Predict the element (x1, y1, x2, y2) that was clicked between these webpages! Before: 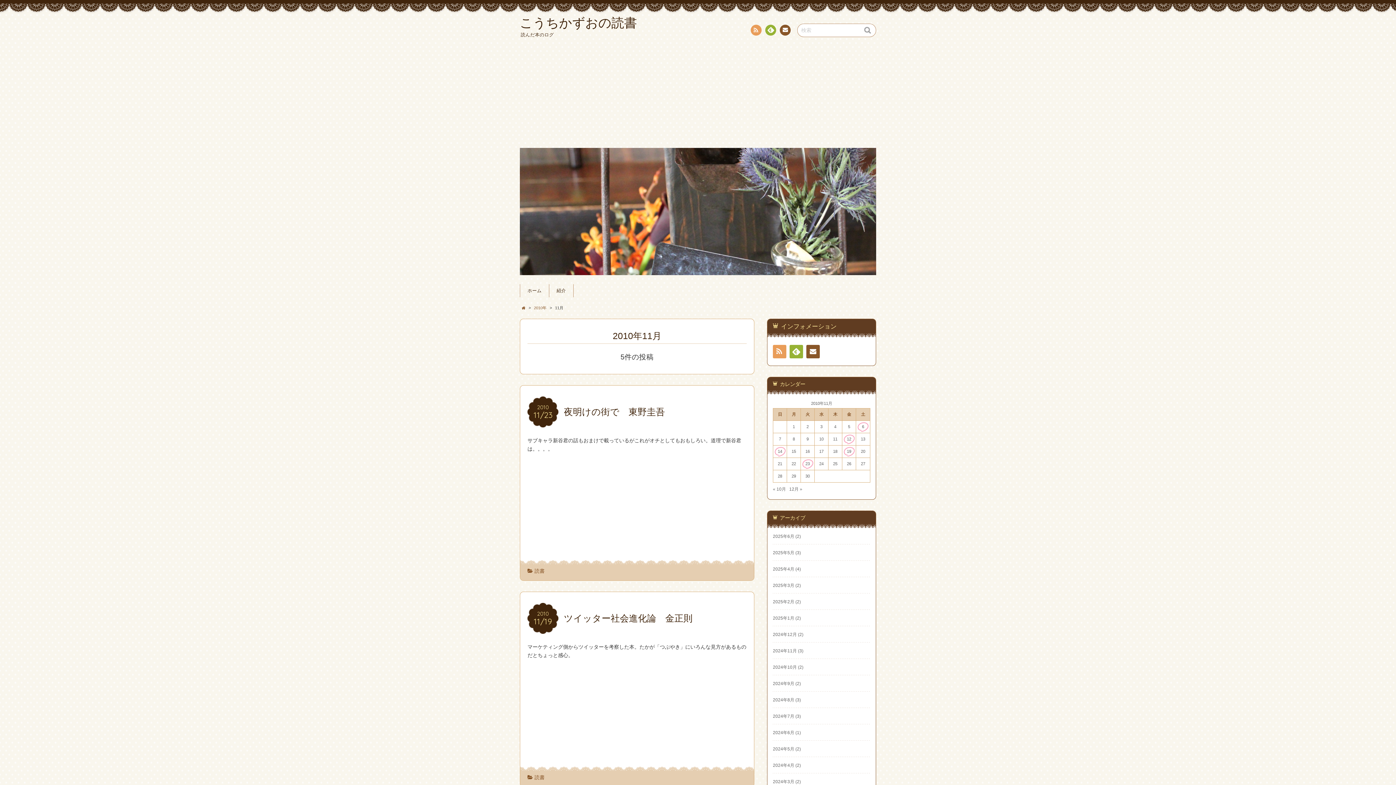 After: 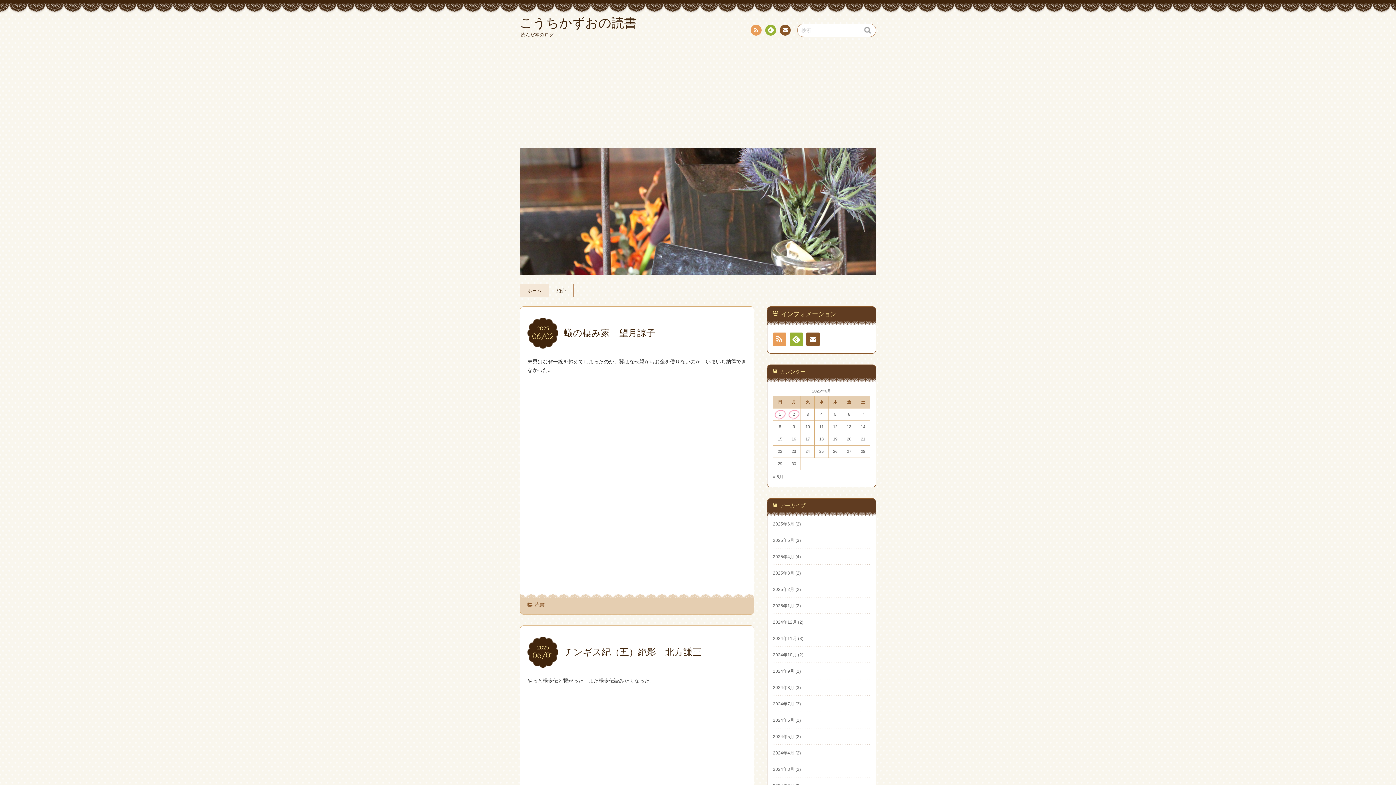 Action: bbox: (521, 305, 526, 310)